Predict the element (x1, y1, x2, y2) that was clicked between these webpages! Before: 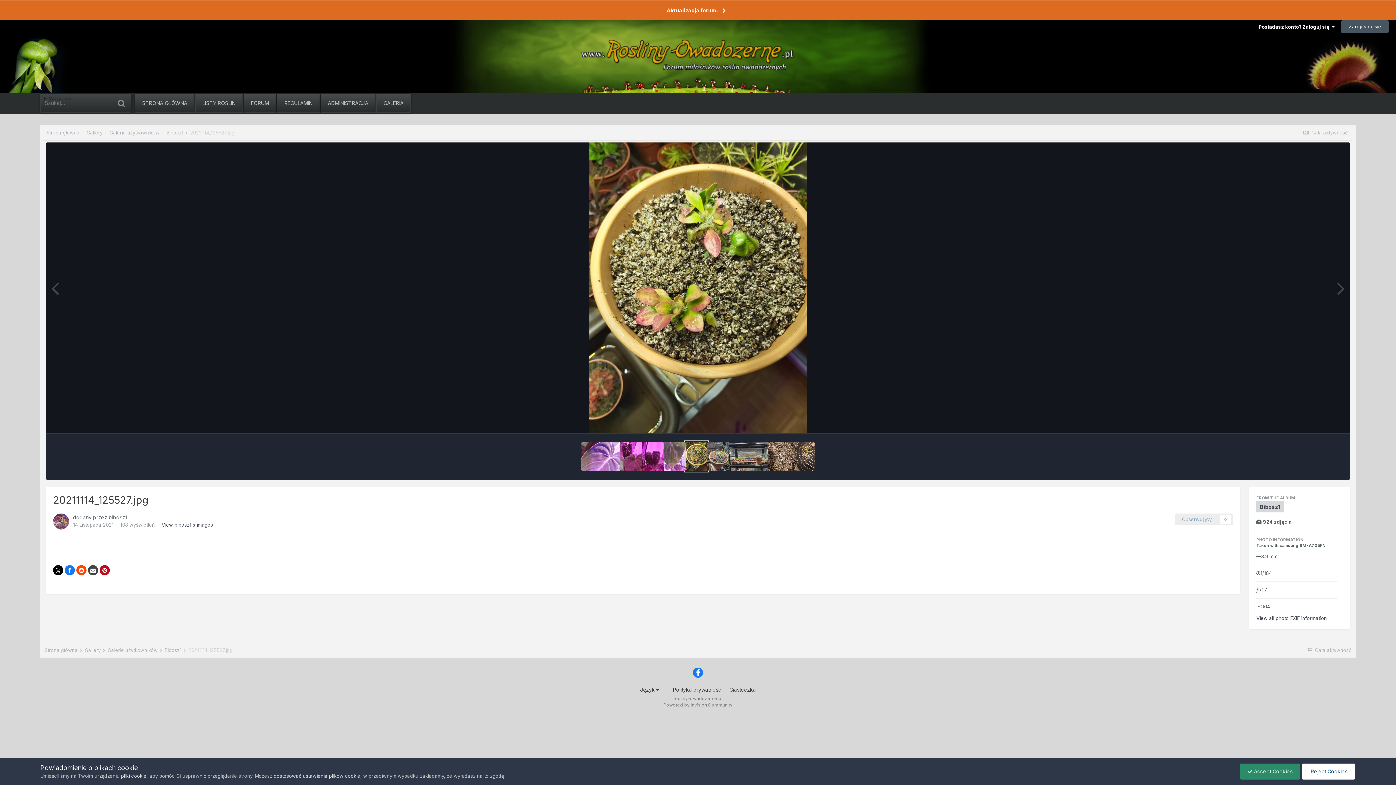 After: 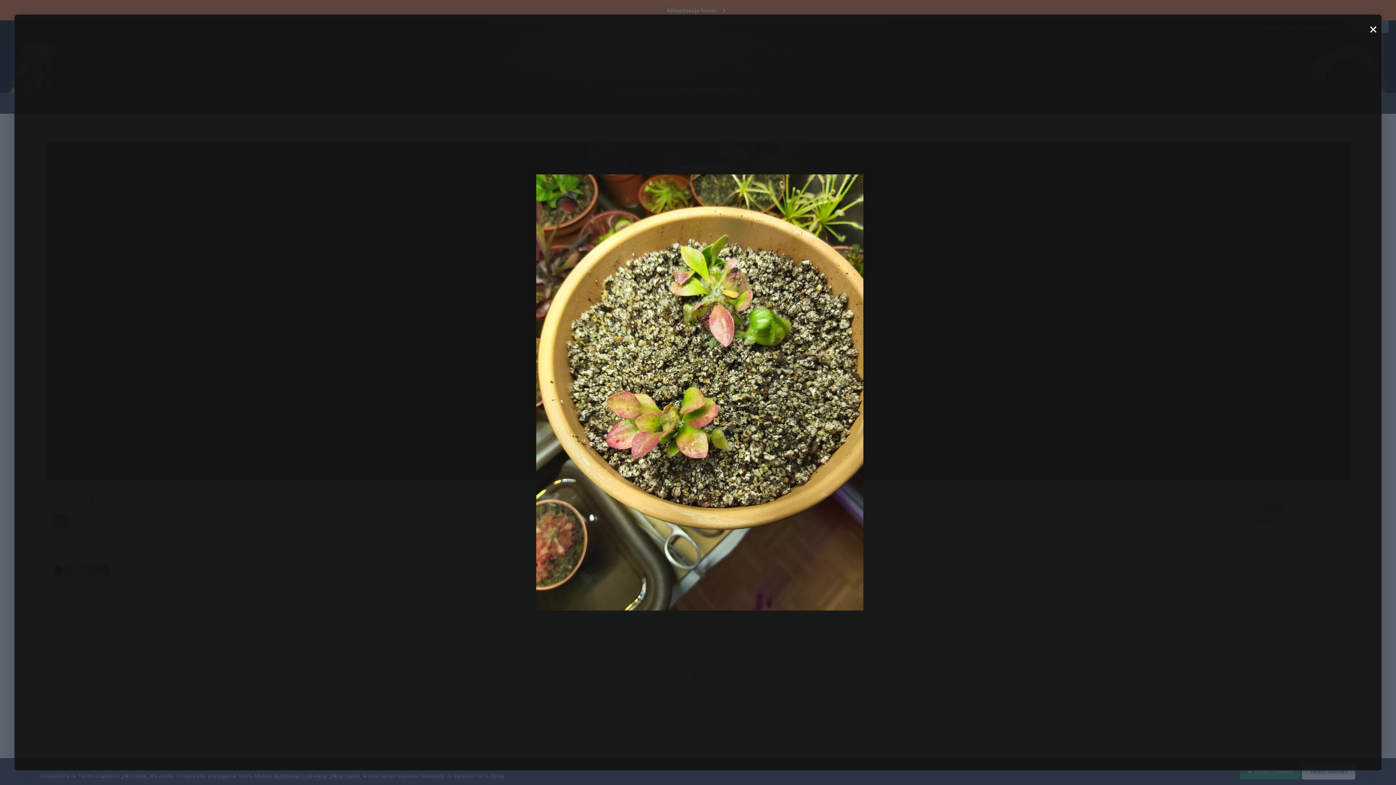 Action: bbox: (589, 142, 807, 433)